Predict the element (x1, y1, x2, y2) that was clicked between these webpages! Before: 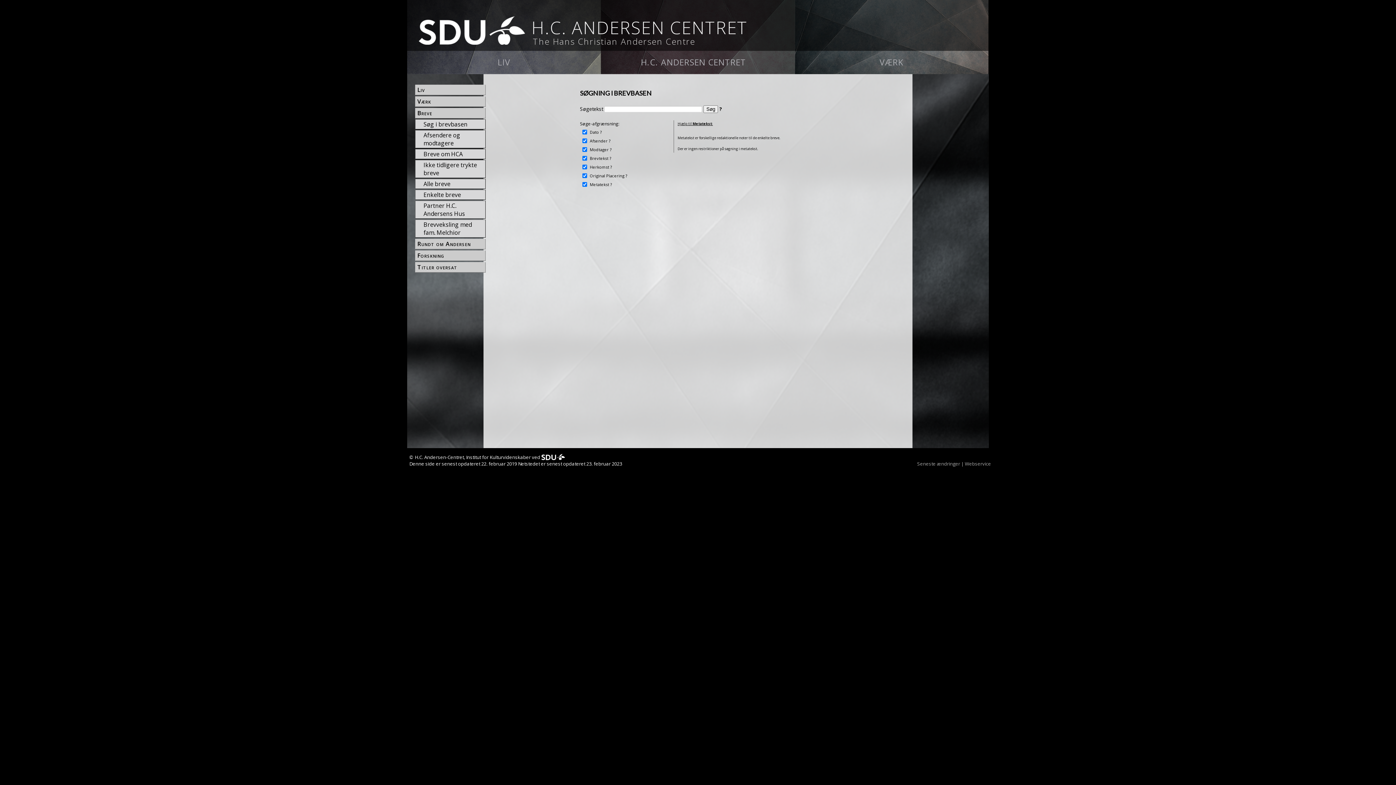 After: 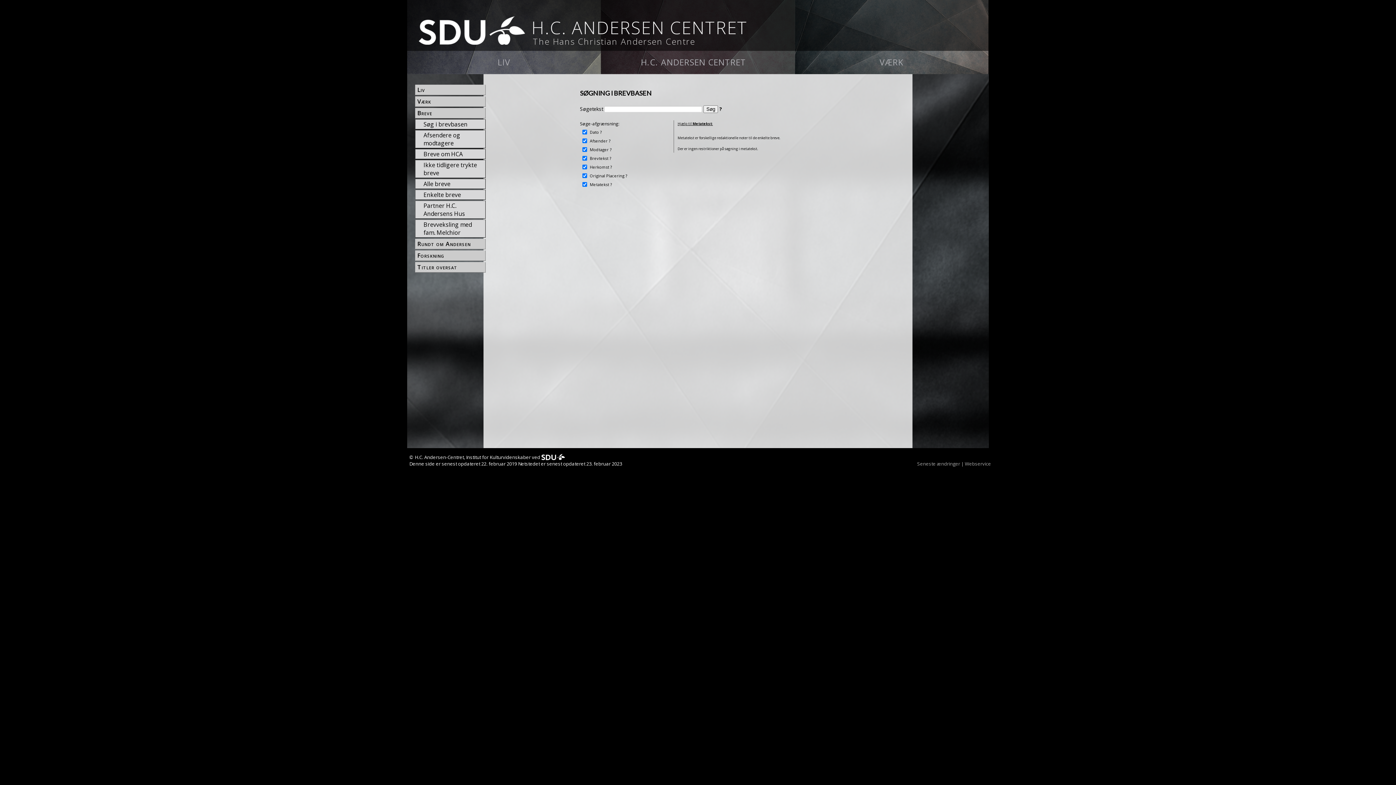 Action: label: ? bbox: (608, 182, 610, 186)